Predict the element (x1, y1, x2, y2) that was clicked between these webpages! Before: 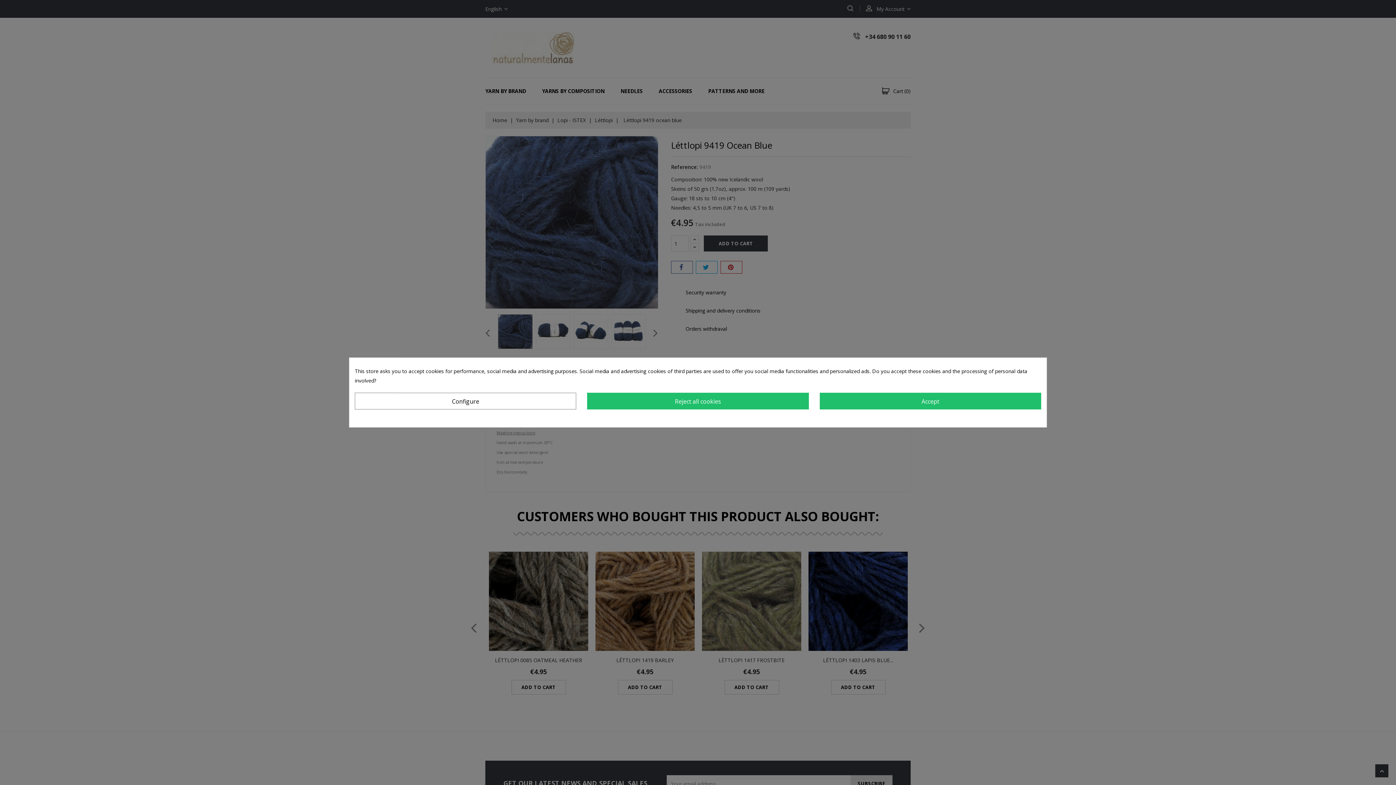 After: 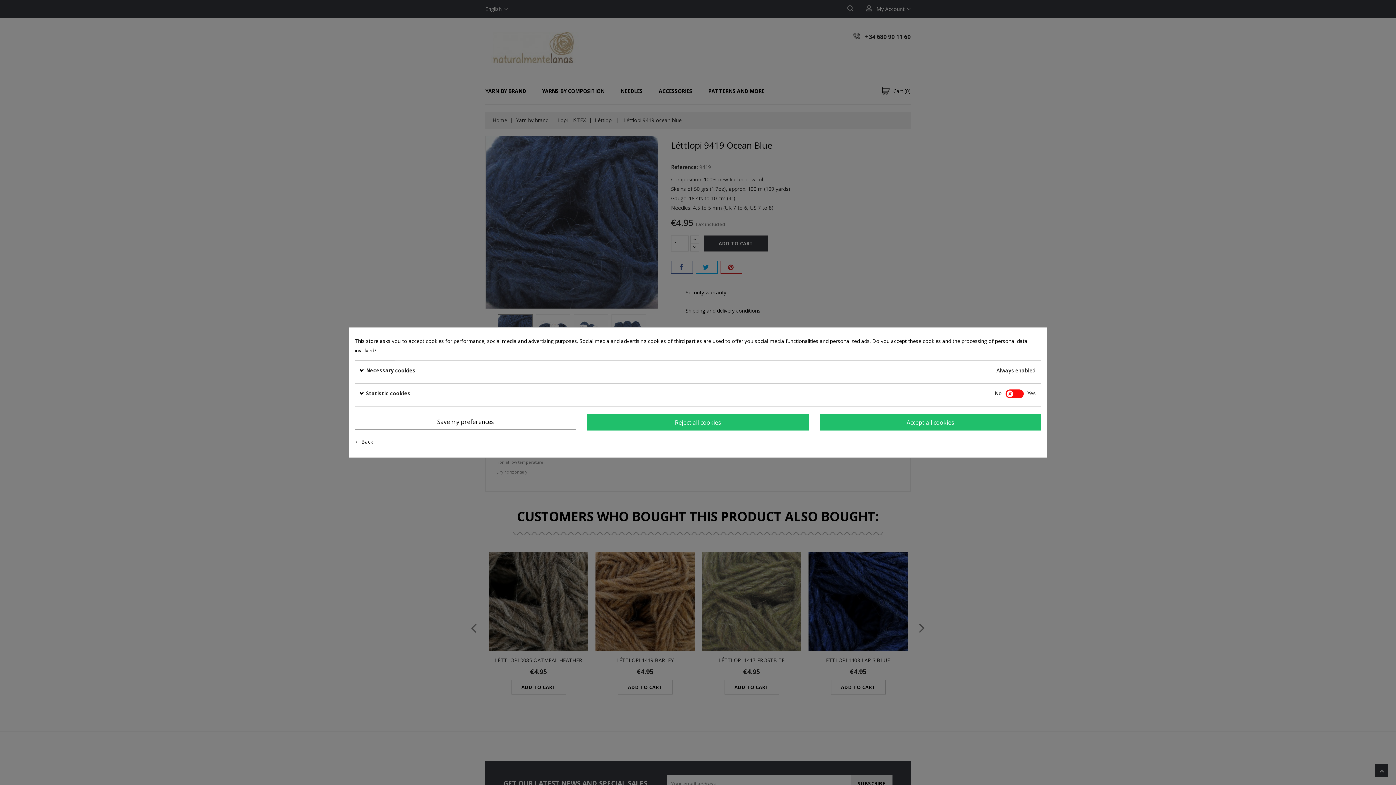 Action: label: Configure bbox: (354, 392, 576, 409)